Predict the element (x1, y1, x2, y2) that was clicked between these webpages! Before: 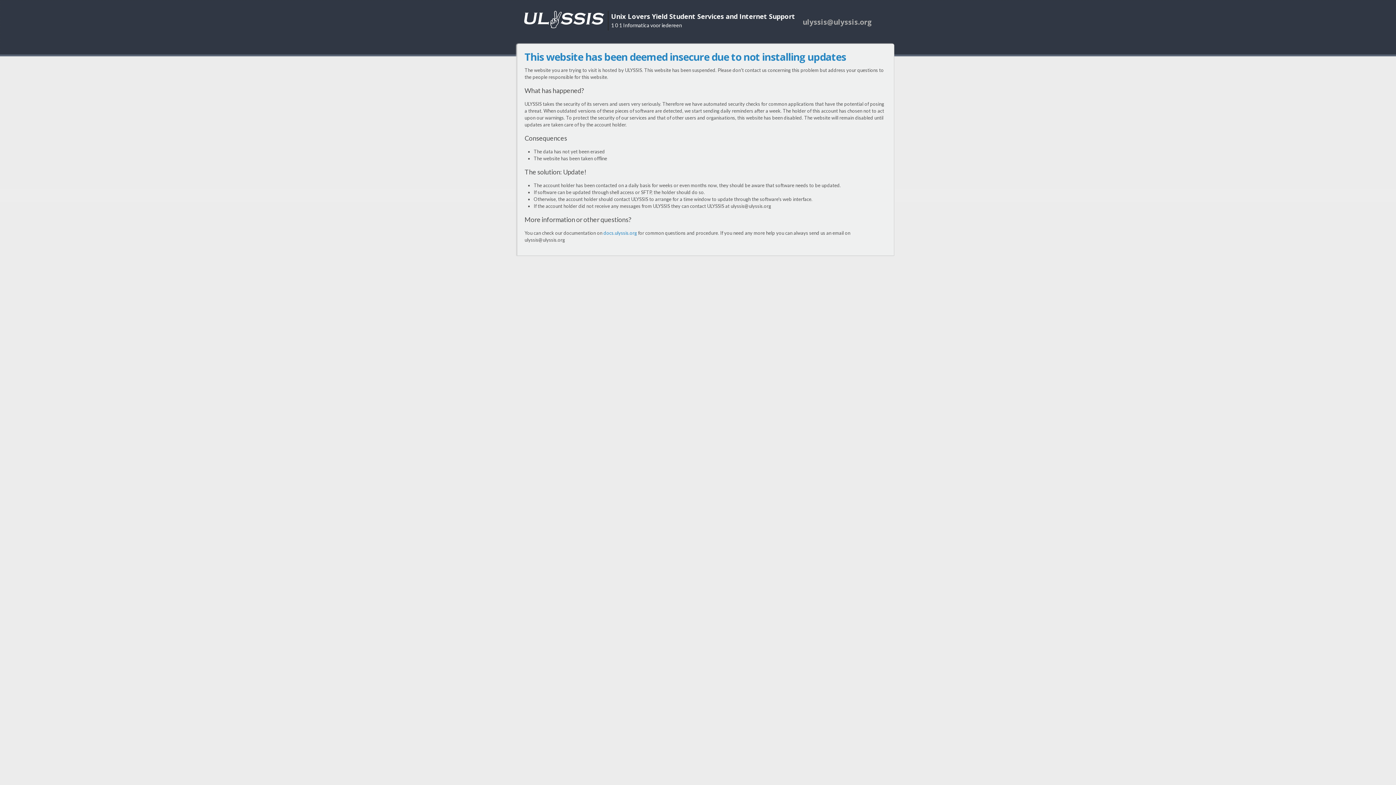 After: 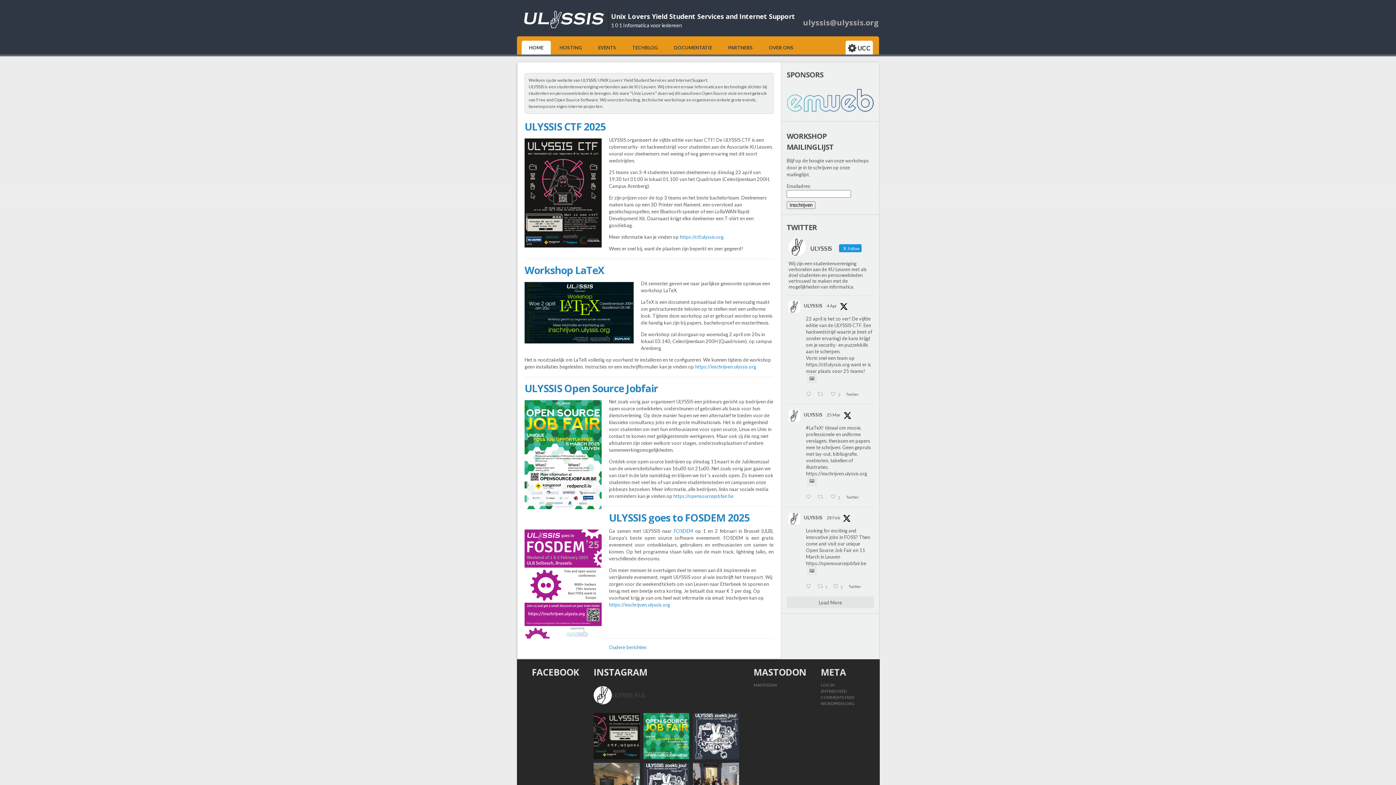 Action: bbox: (524, 23, 604, 29)